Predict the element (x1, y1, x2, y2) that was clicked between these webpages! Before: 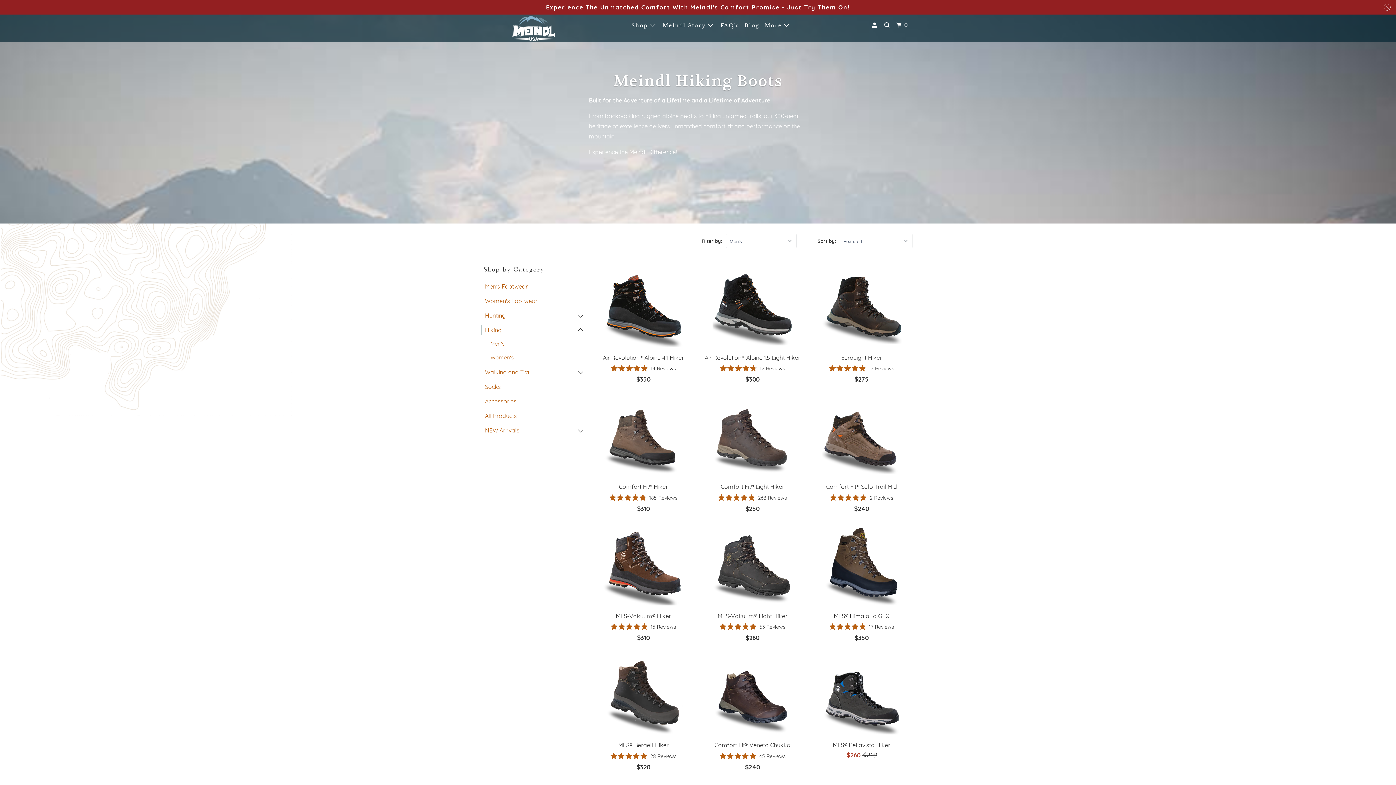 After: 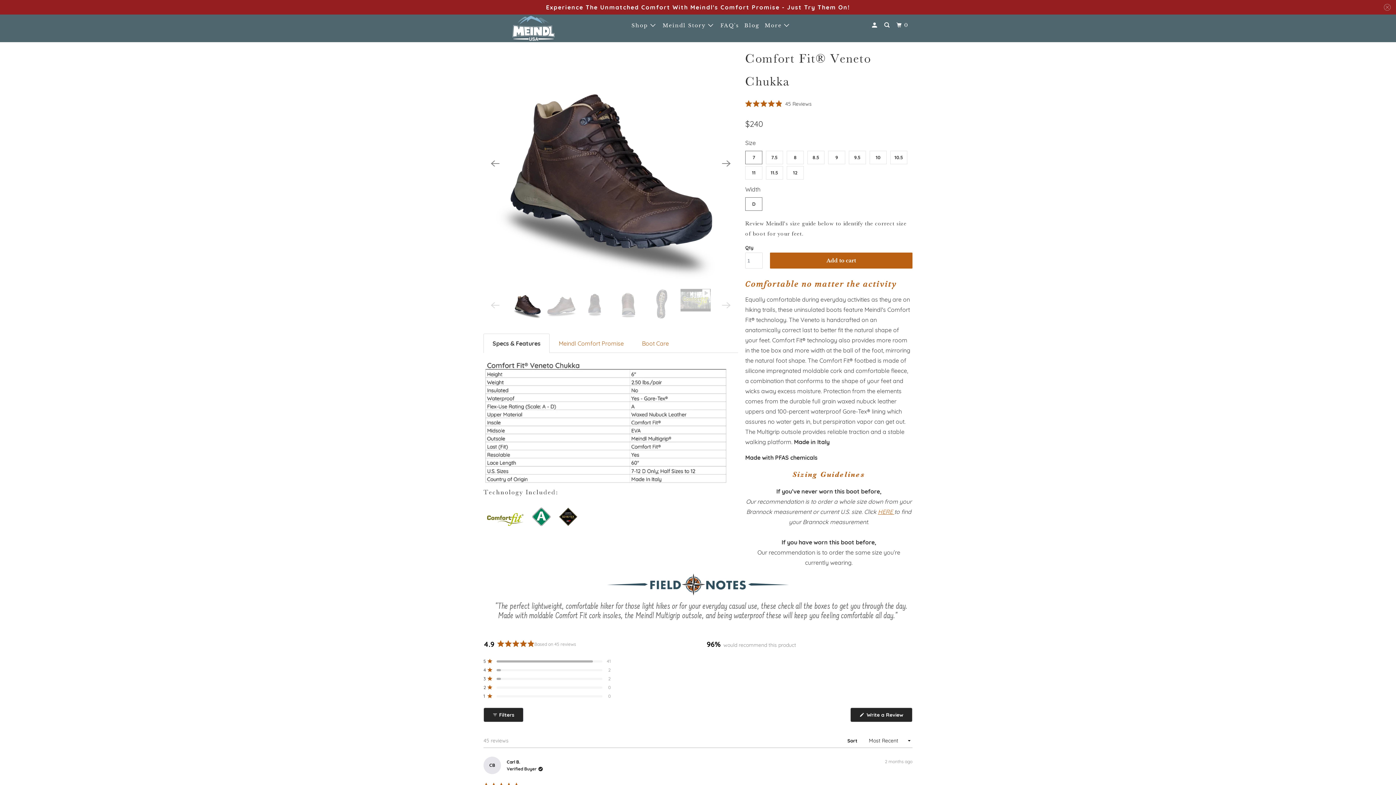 Action: label: Comfort Fit® Veneto Chukka
Rated 4.9 out of 5 stars
45 Reviews
$240 bbox: (701, 655, 803, 772)